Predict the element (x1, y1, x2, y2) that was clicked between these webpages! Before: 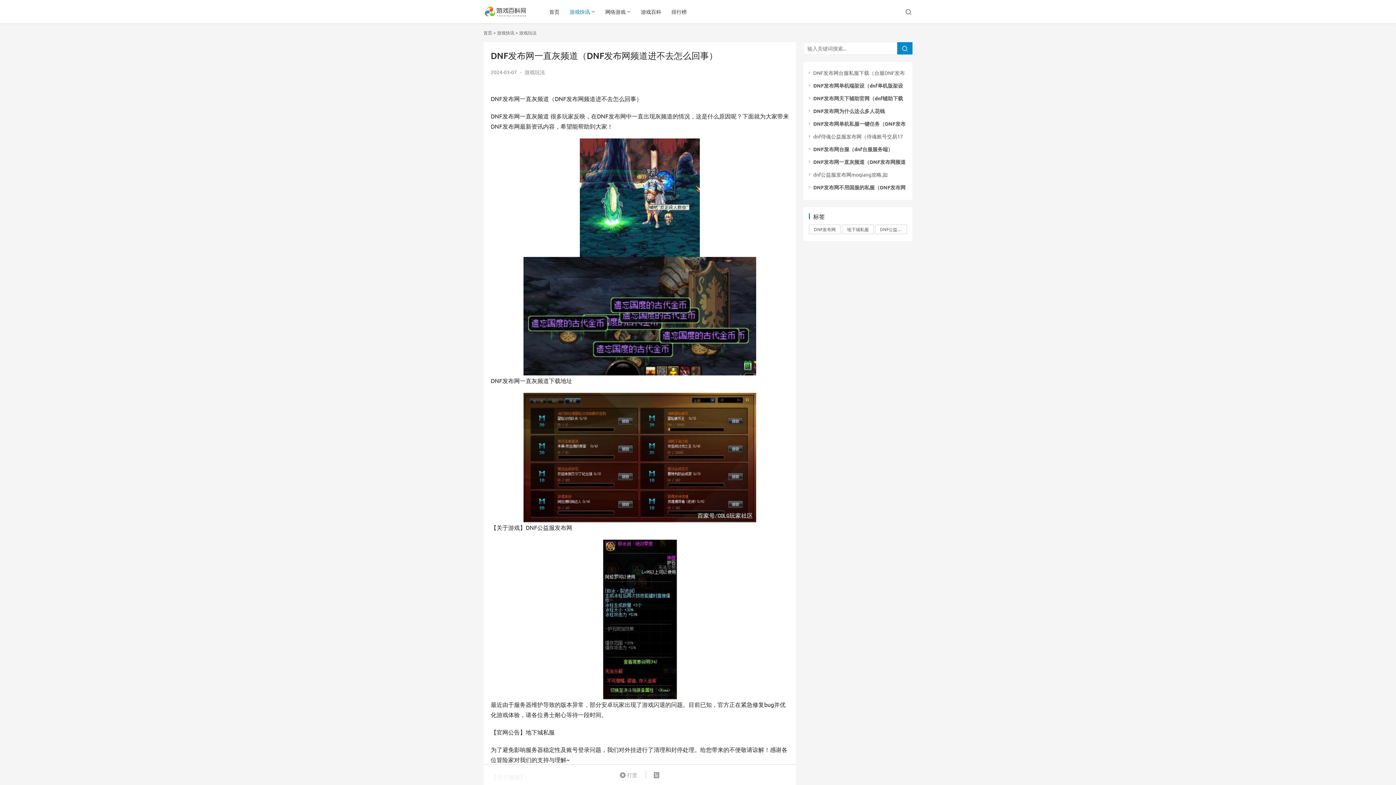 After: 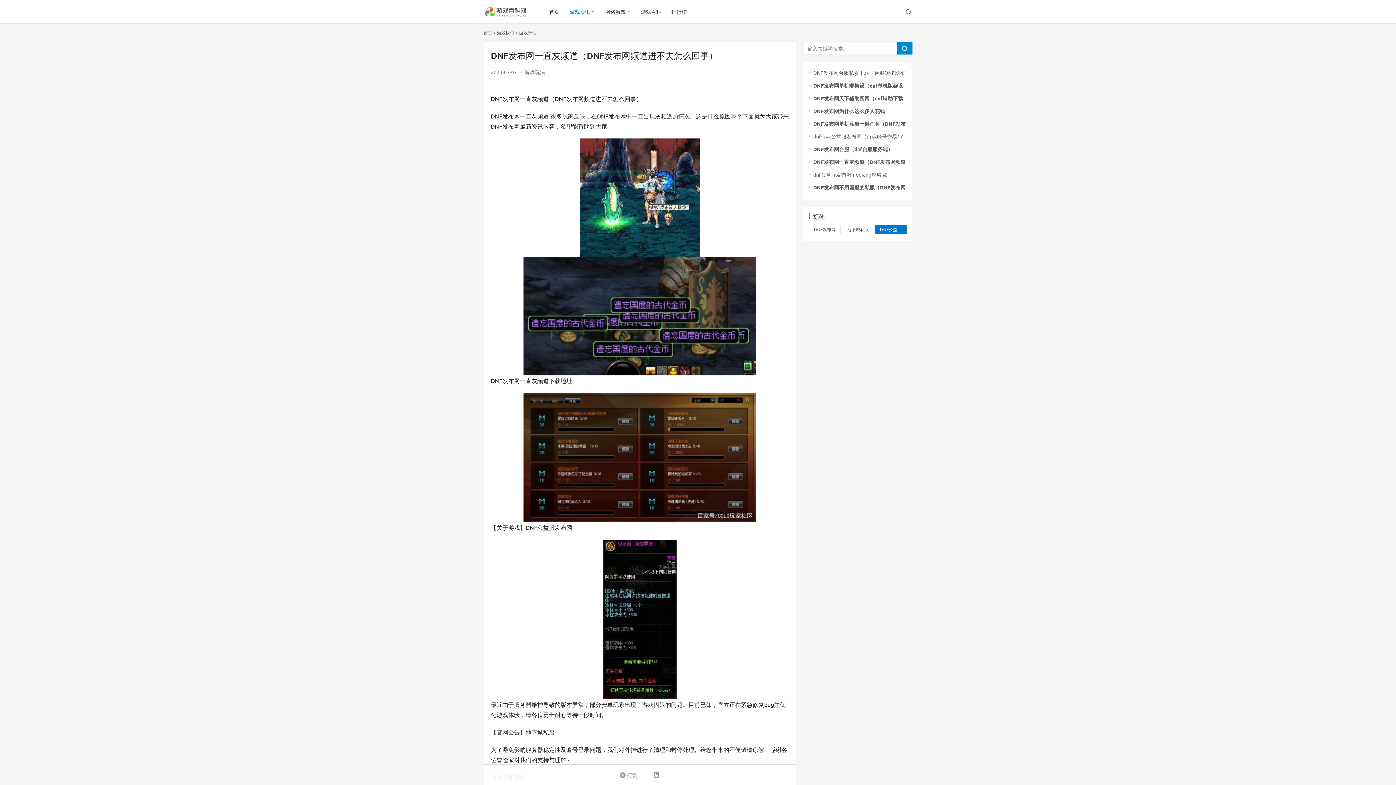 Action: bbox: (875, 224, 907, 234) label: DNF公益服发布网